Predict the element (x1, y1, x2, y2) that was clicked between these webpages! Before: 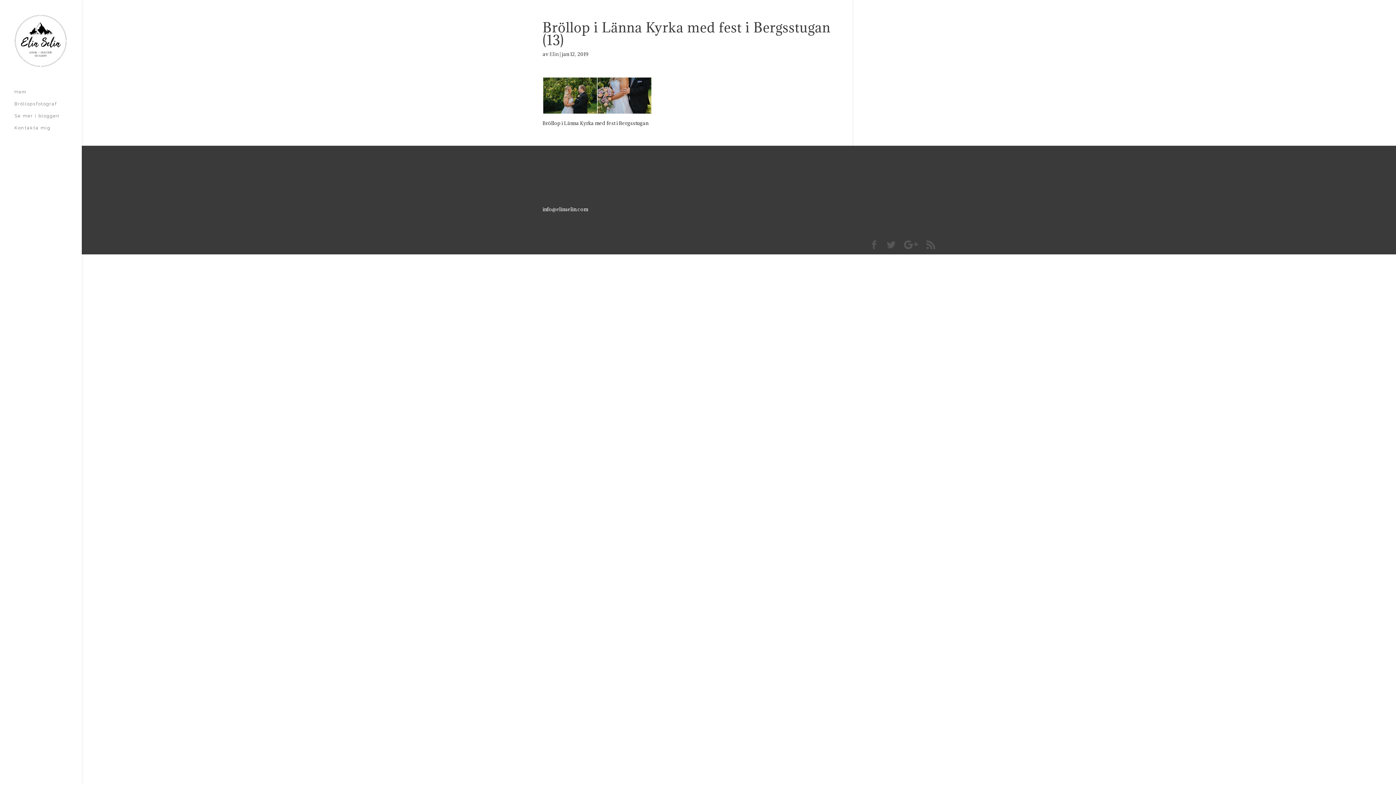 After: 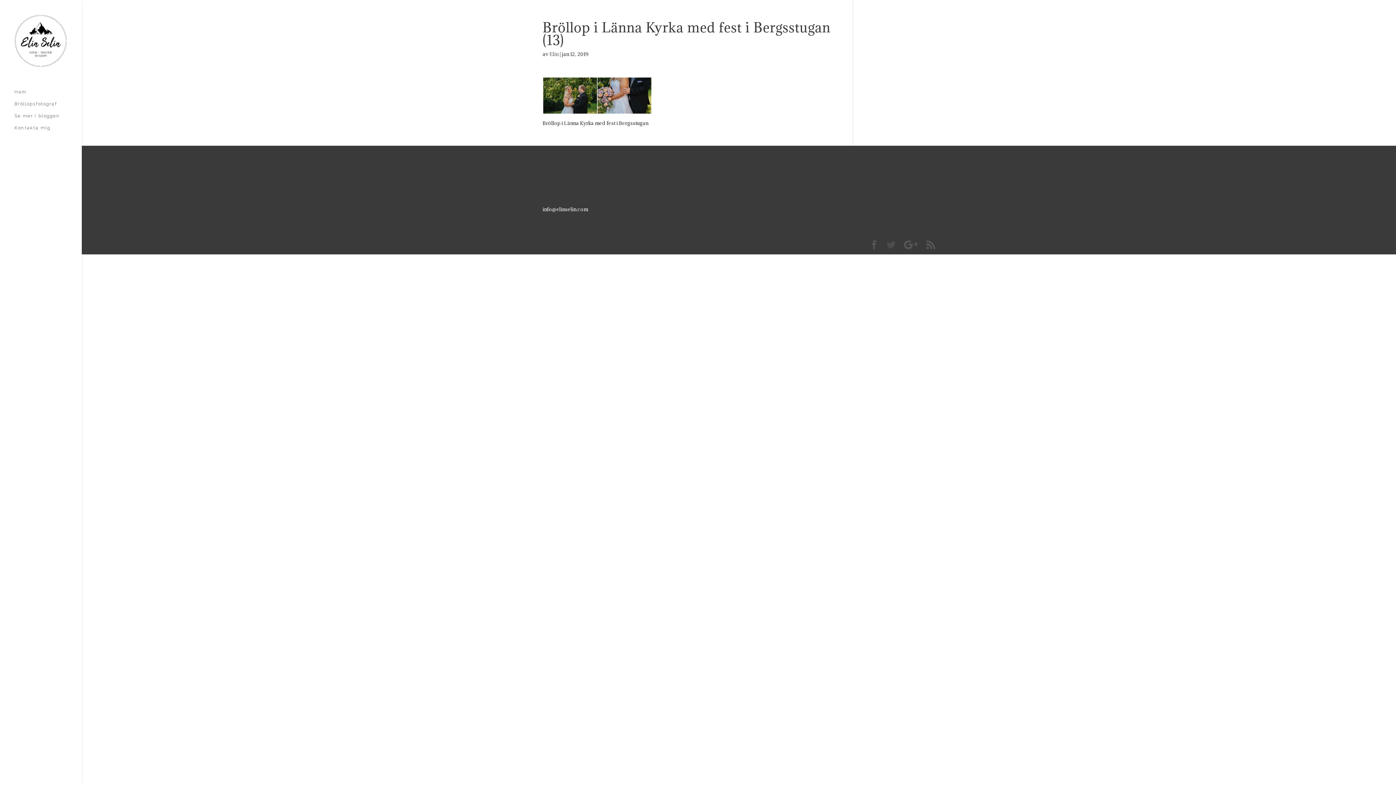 Action: bbox: (887, 240, 895, 249)